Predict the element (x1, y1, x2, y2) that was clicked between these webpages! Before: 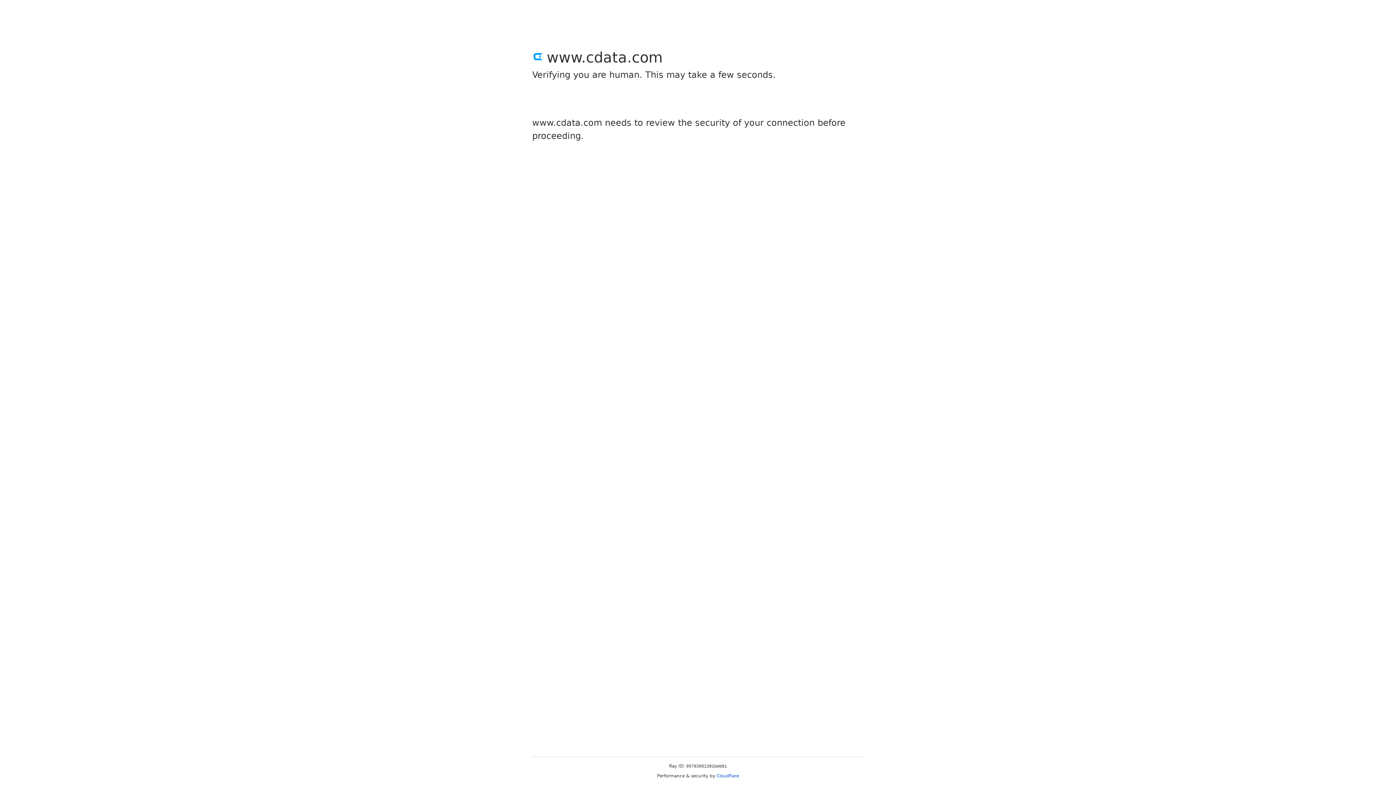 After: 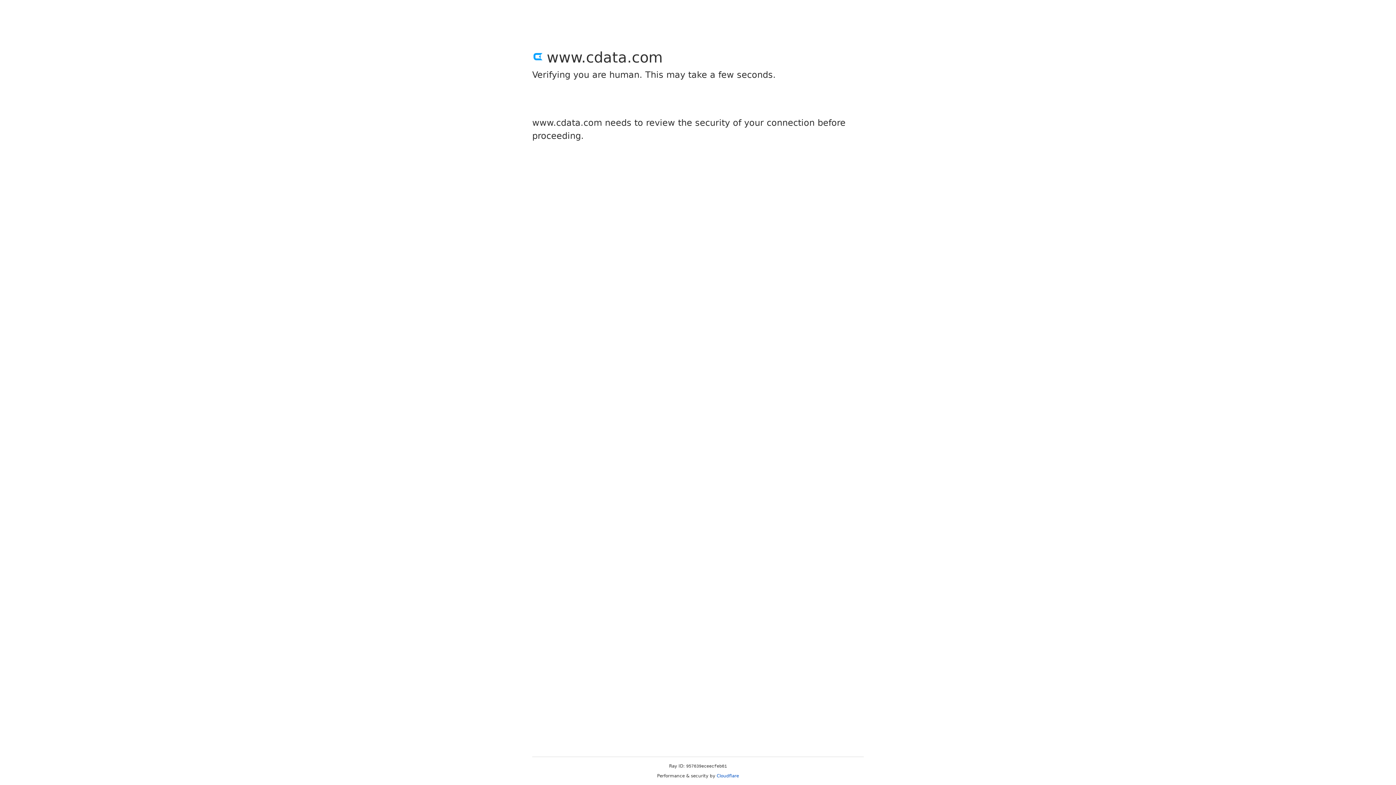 Action: label: Cloudflare bbox: (716, 773, 739, 778)